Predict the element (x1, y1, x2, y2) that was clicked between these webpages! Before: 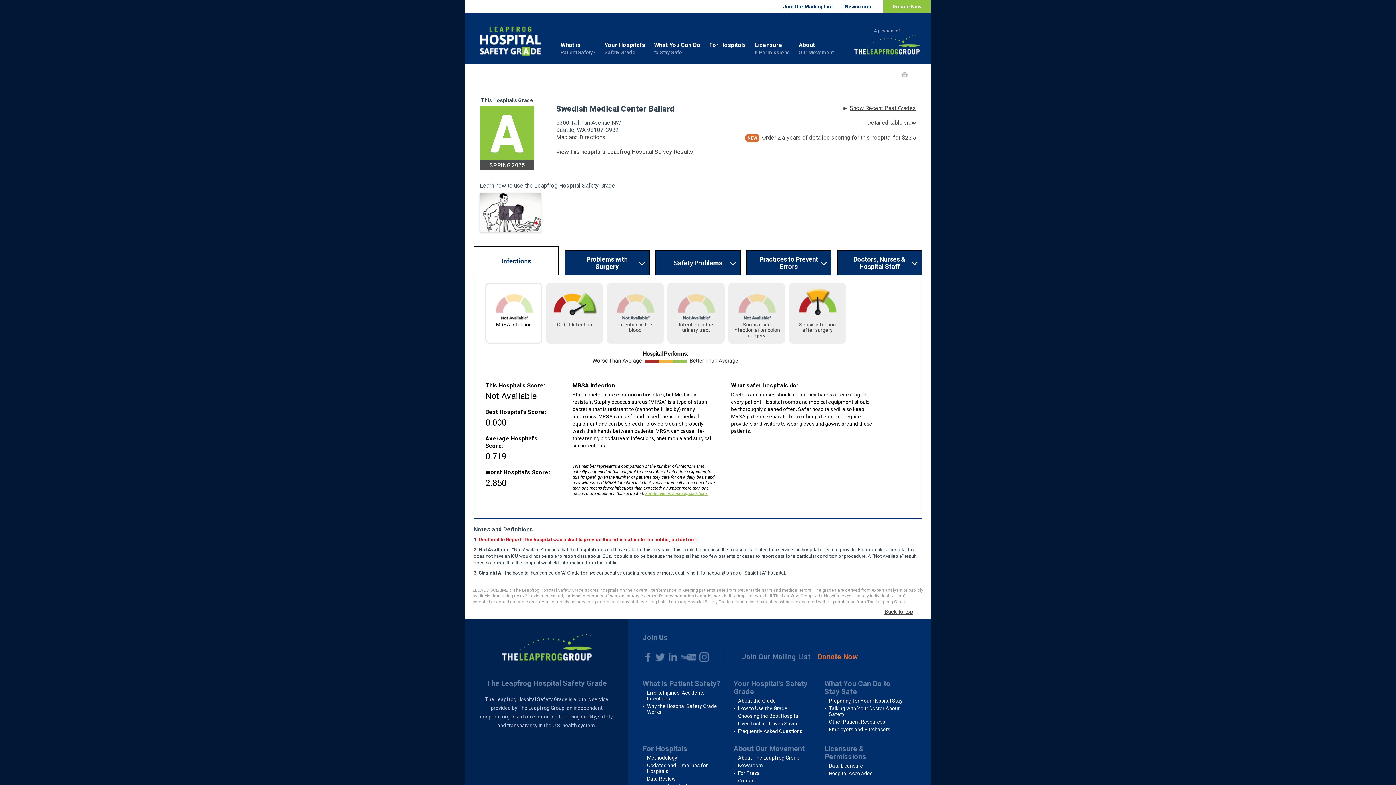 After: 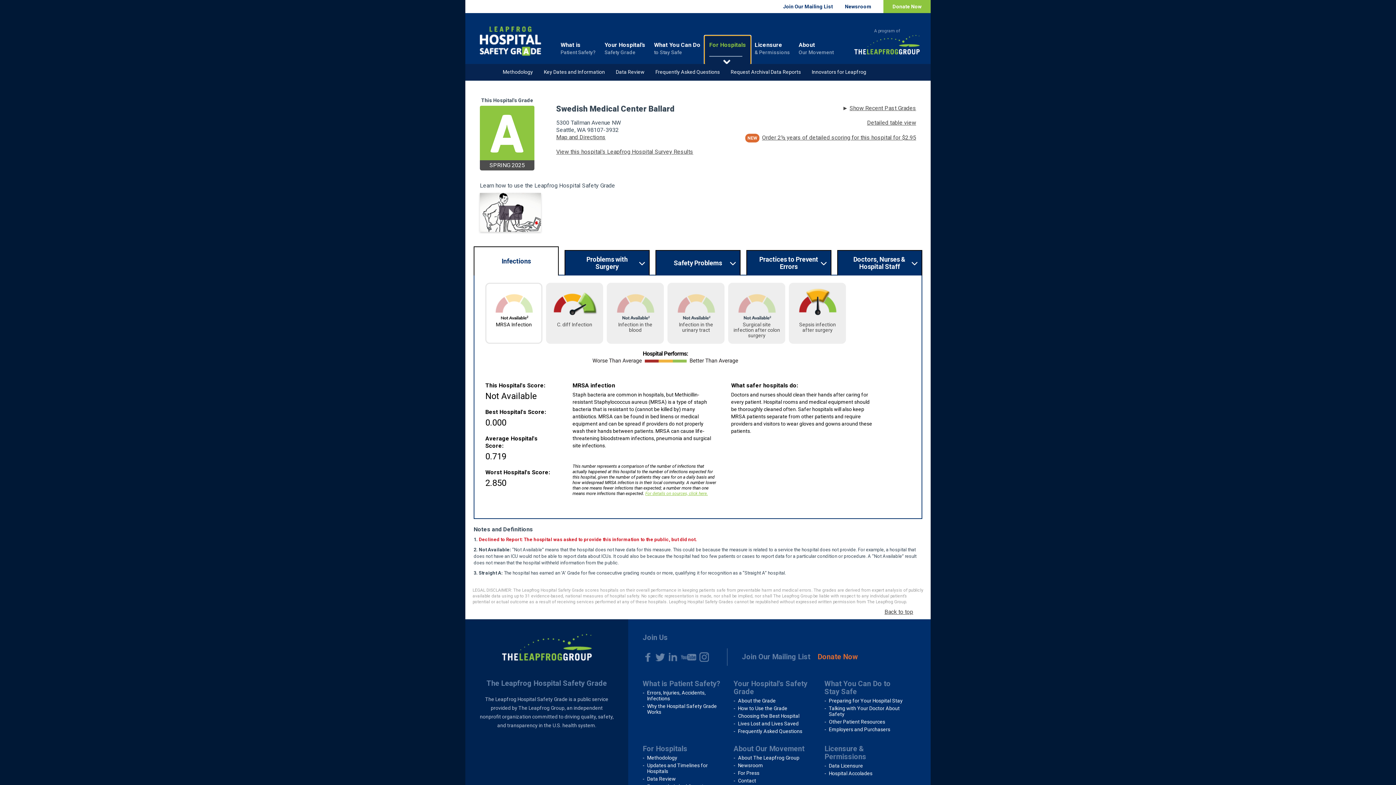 Action: label: For Hospitals
  bbox: (705, 36, 750, 64)